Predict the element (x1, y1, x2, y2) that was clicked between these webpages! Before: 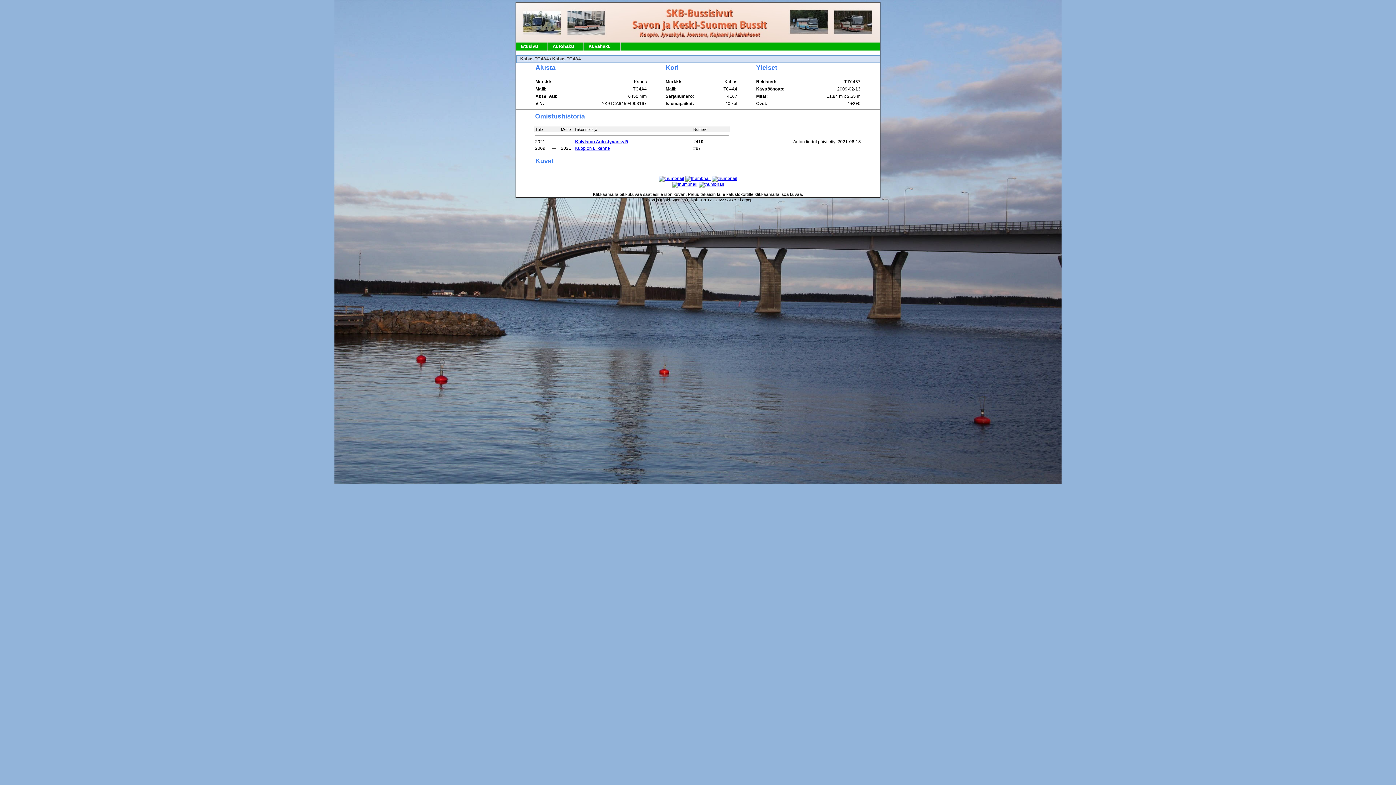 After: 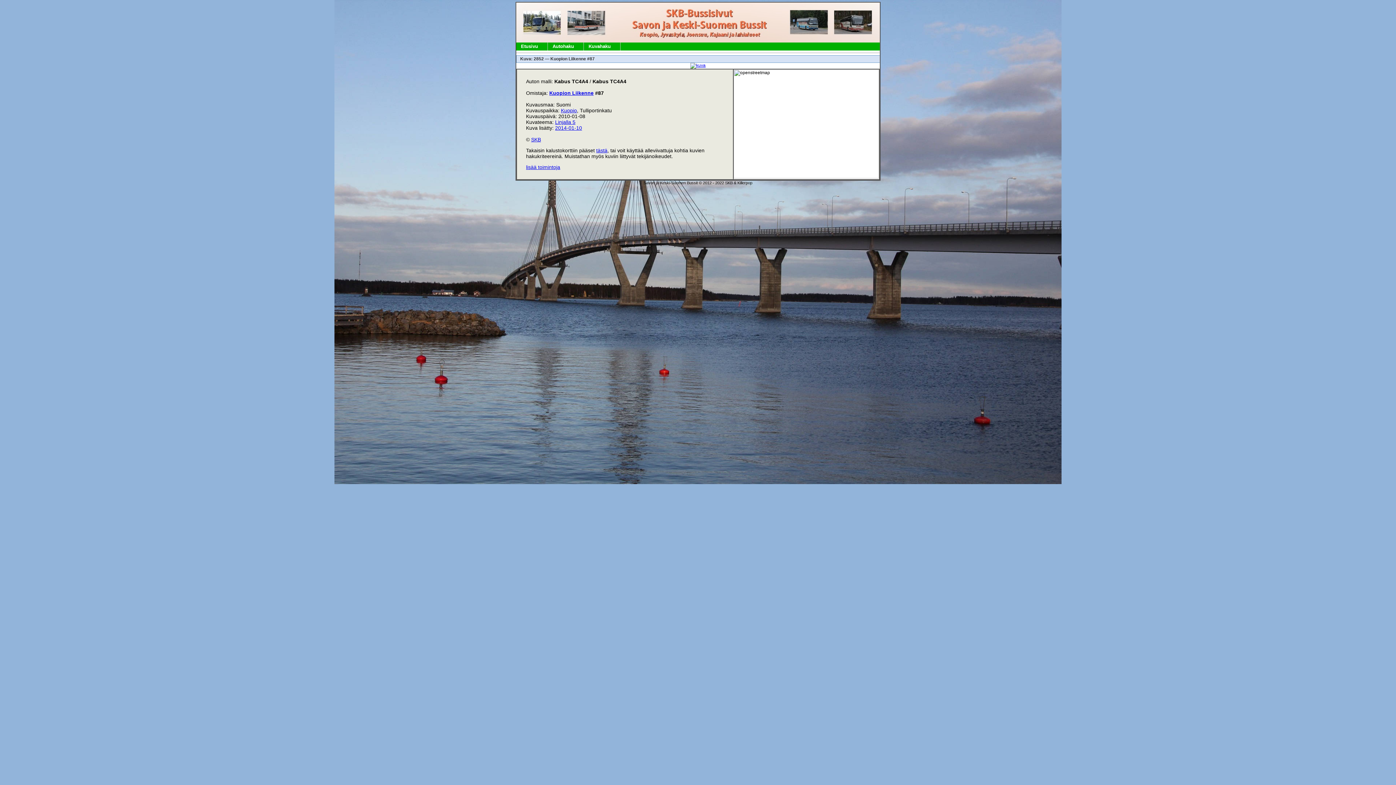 Action: bbox: (712, 176, 737, 181)